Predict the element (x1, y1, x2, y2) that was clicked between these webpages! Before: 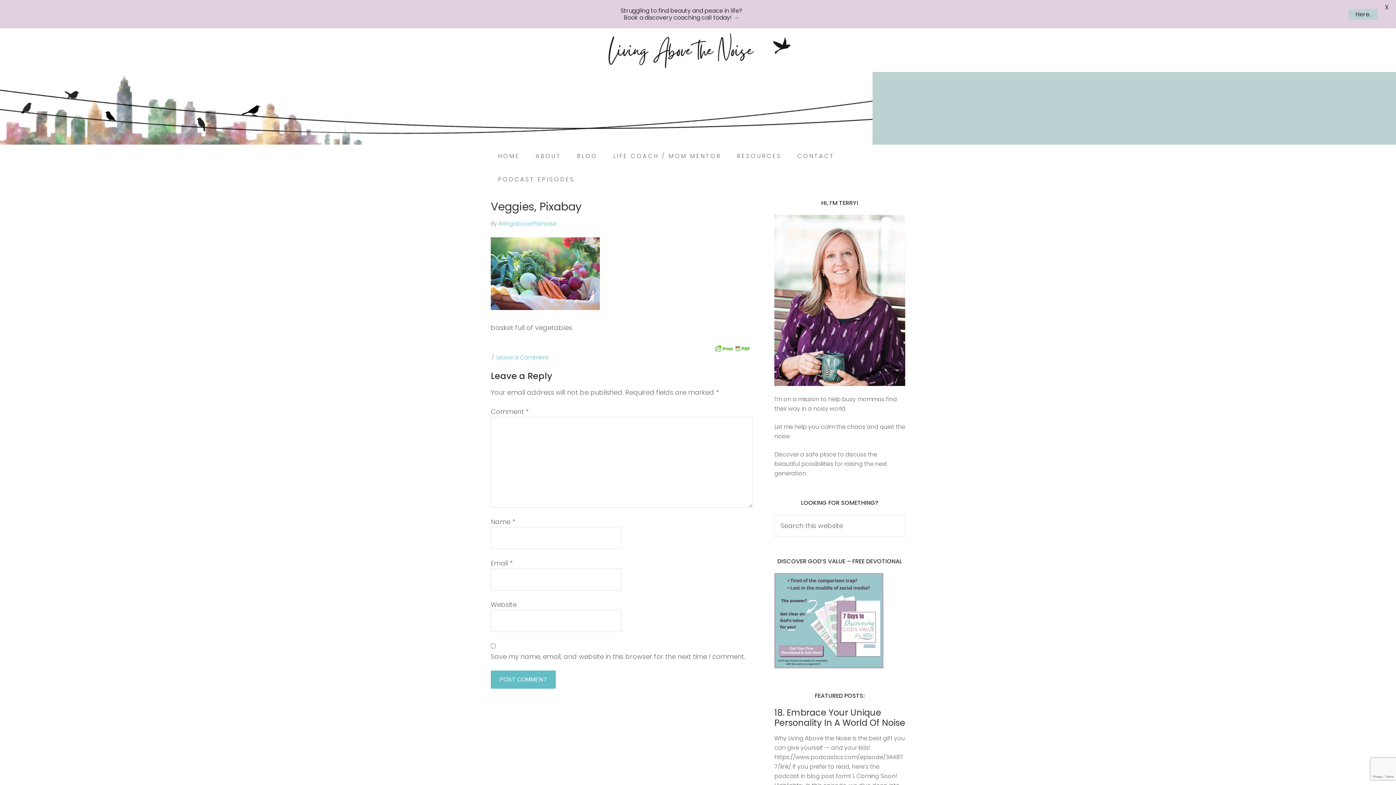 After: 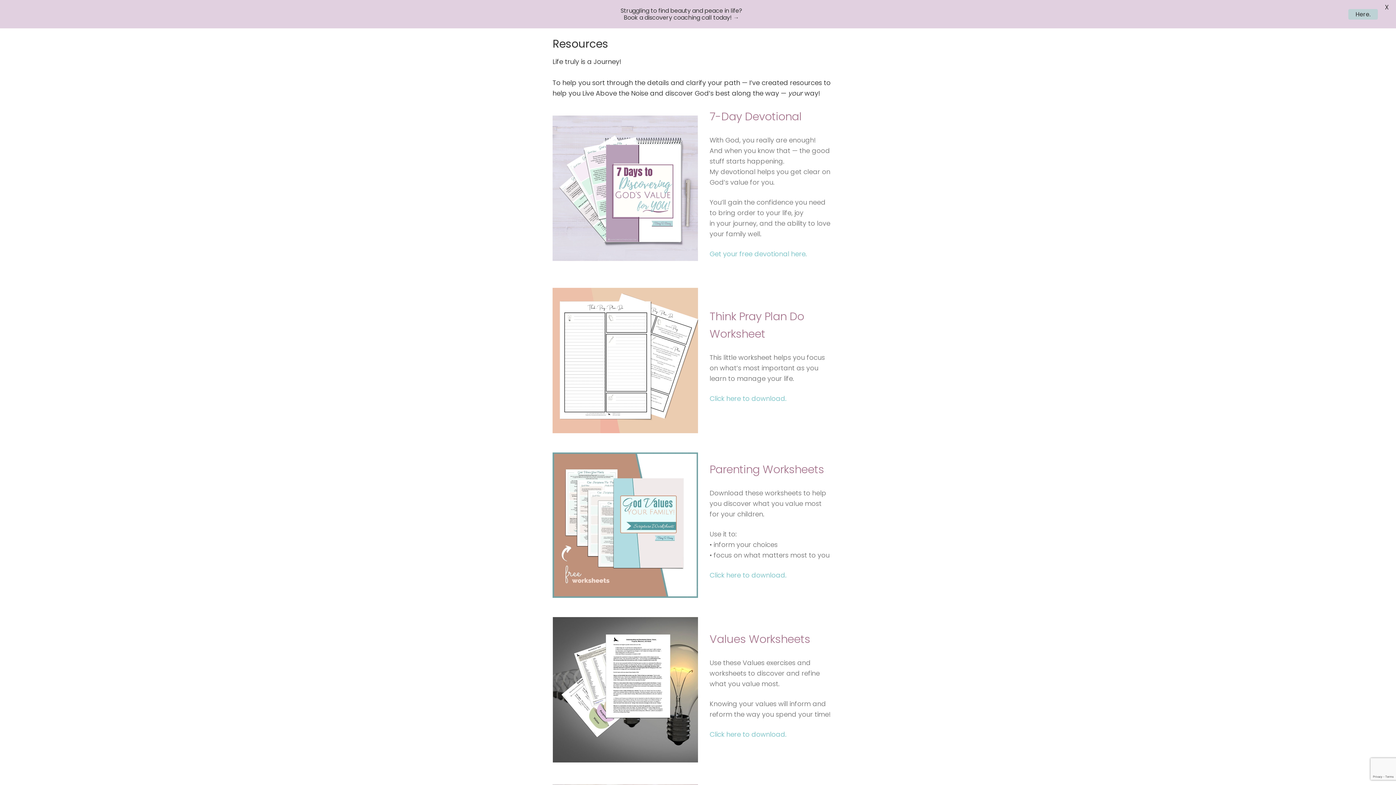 Action: label: RESOURCES bbox: (729, 144, 789, 168)